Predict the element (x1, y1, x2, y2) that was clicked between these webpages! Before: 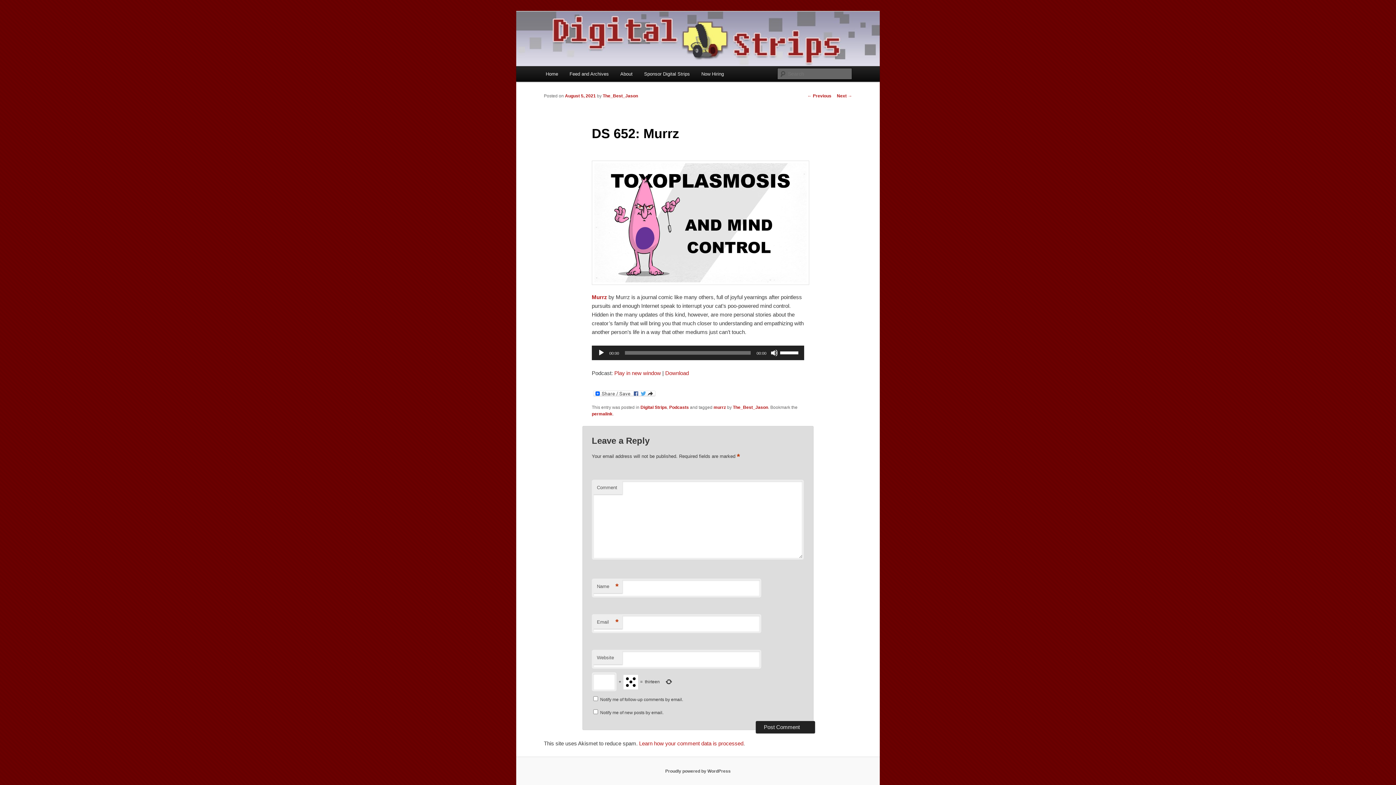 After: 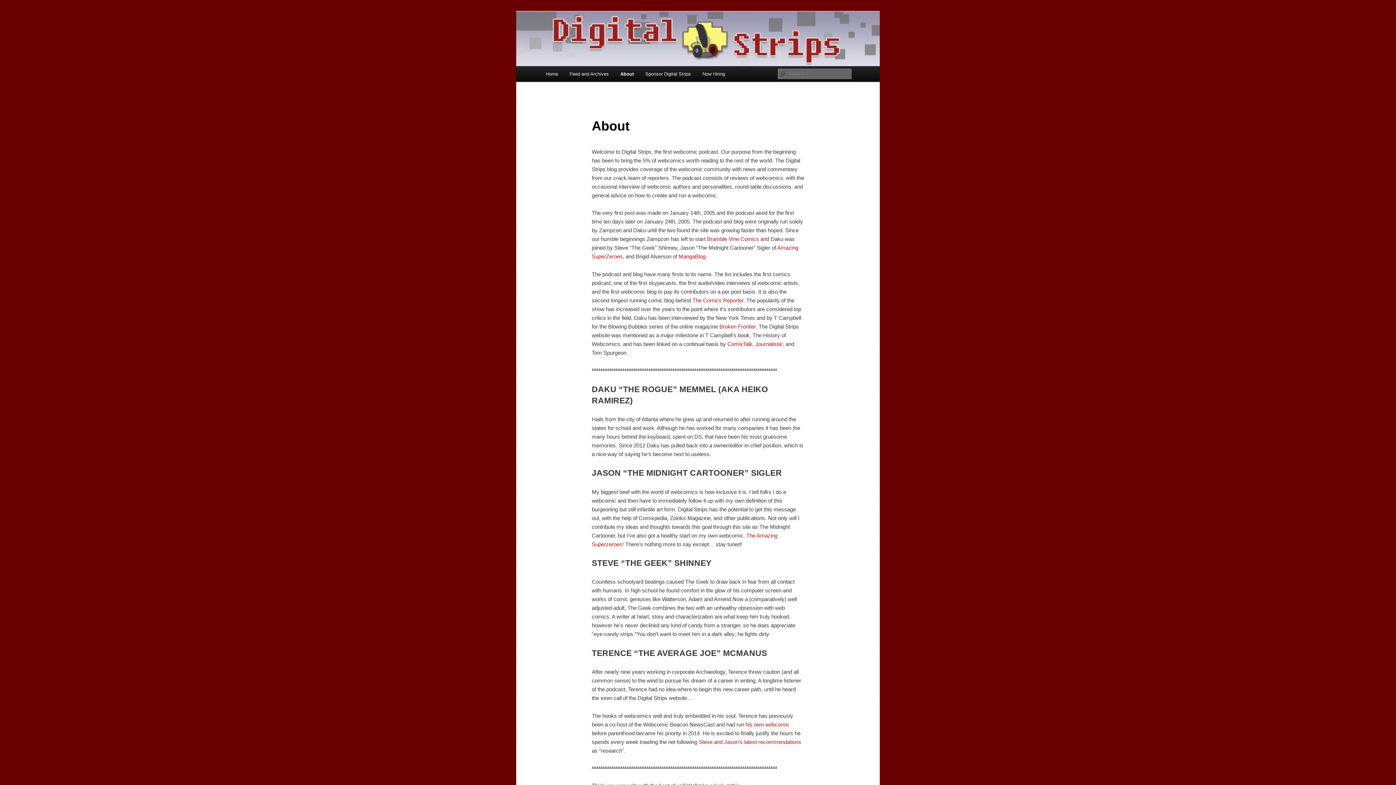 Action: bbox: (614, 66, 638, 81) label: About